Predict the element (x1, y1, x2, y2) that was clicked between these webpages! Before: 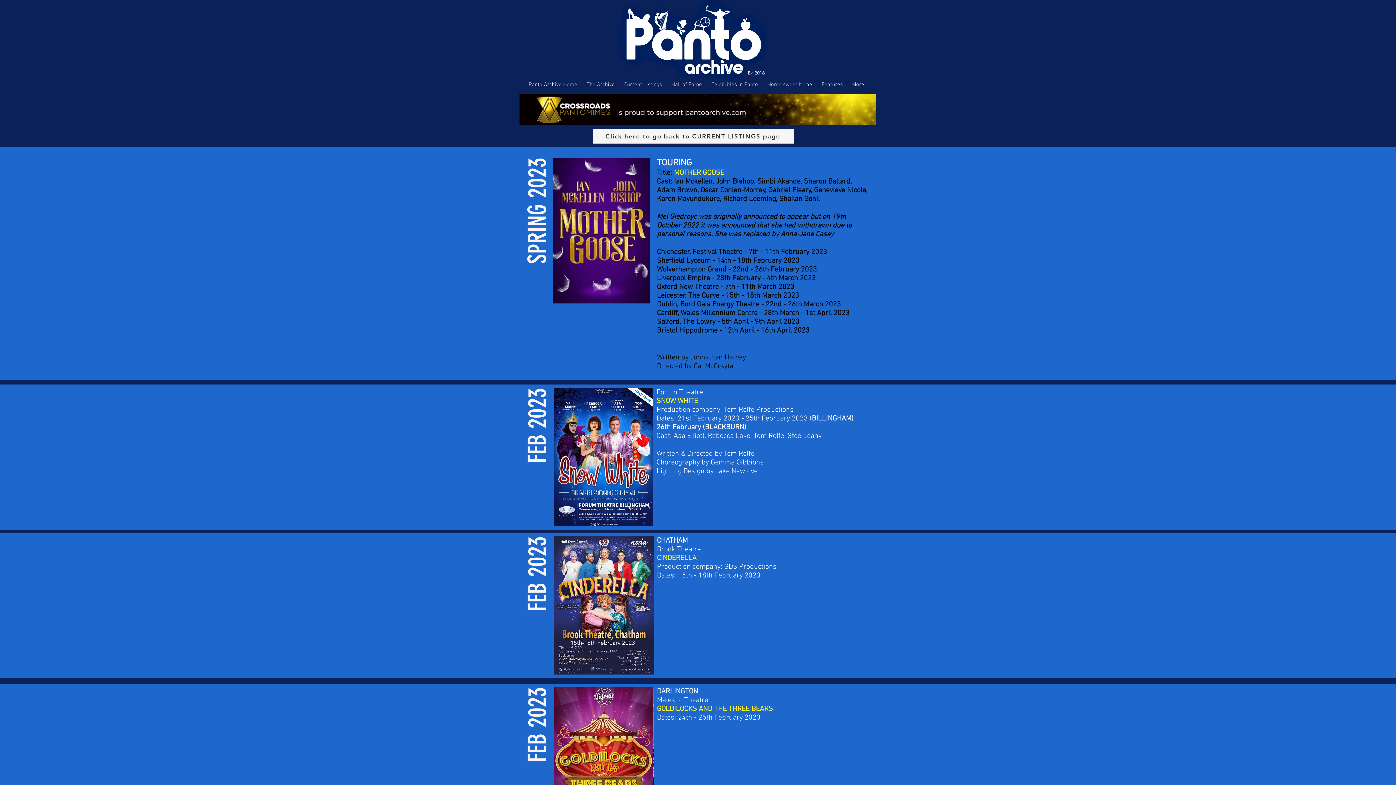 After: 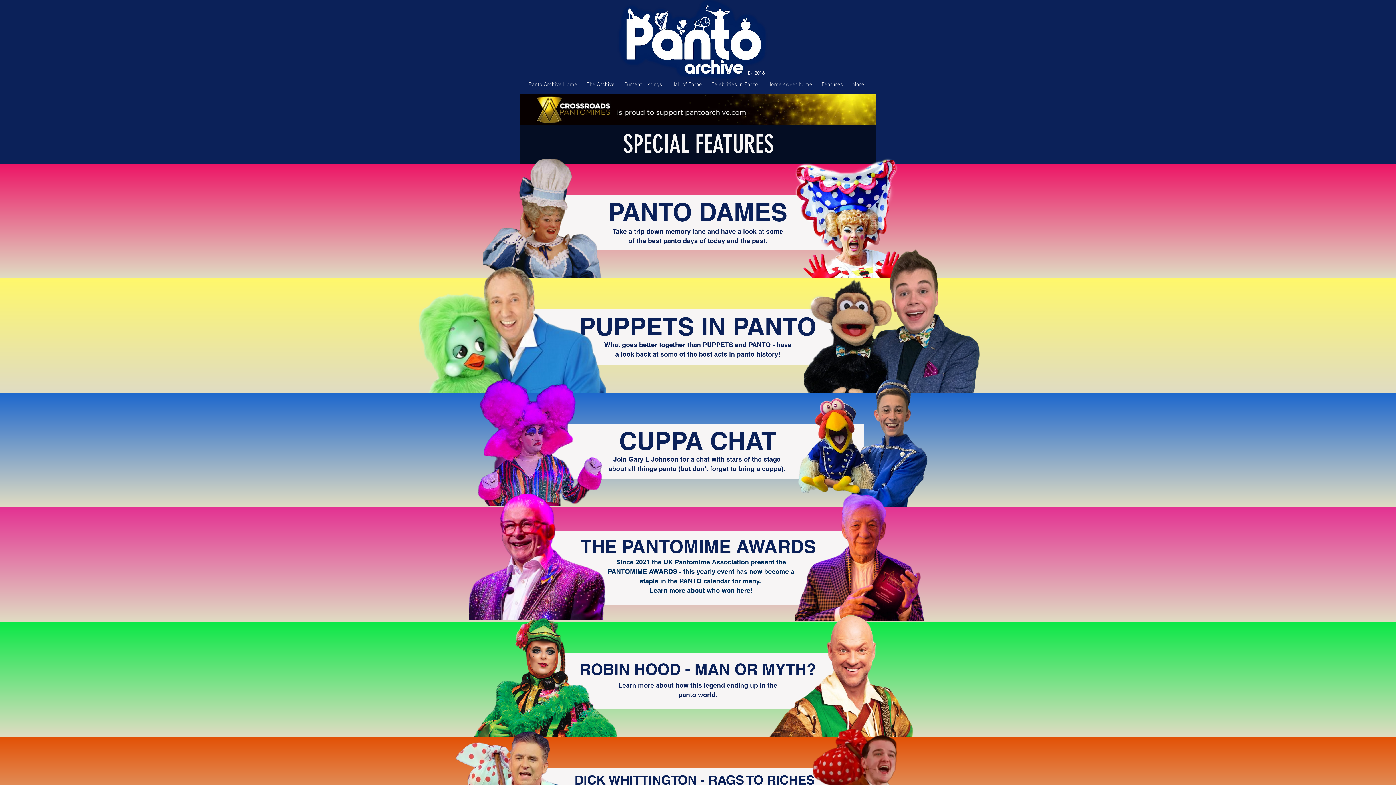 Action: label: Features bbox: (817, 75, 847, 93)